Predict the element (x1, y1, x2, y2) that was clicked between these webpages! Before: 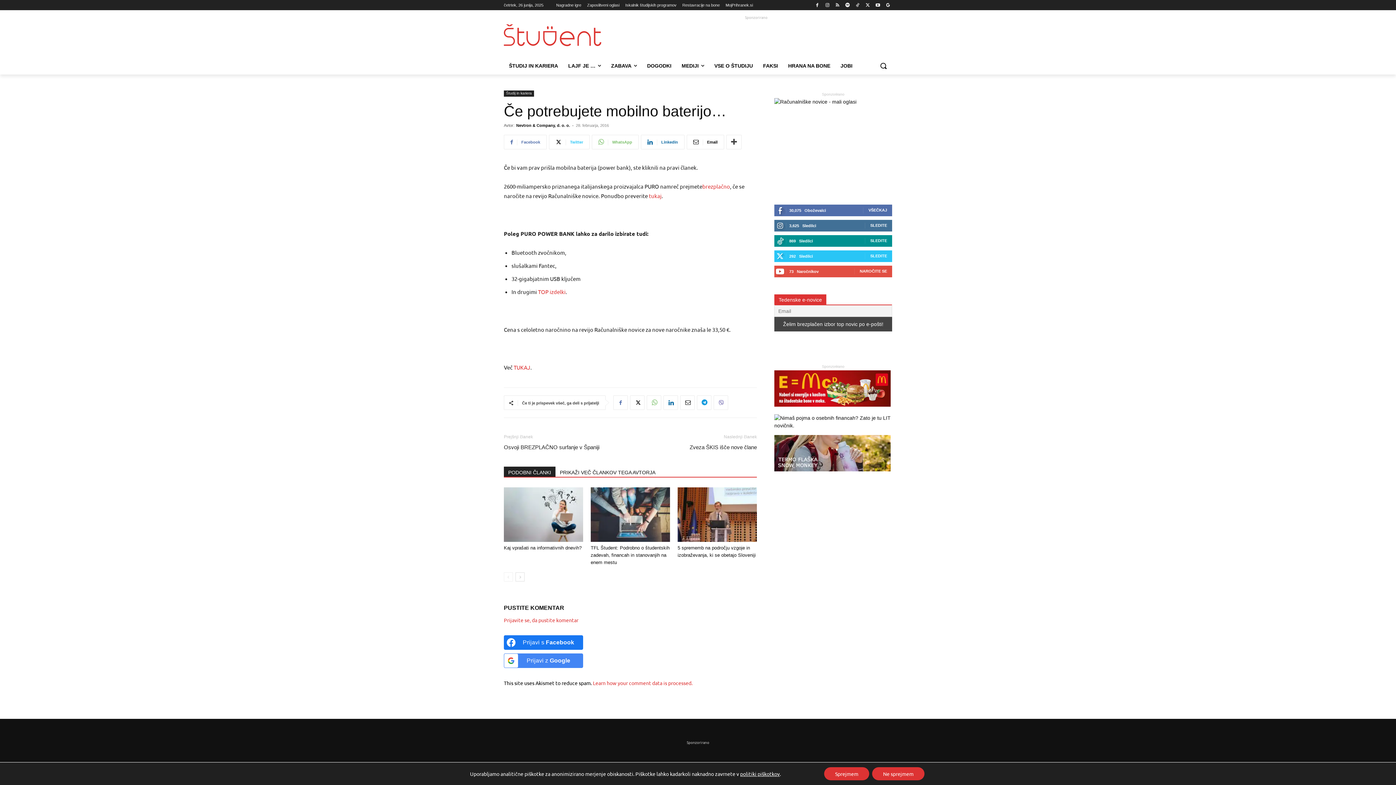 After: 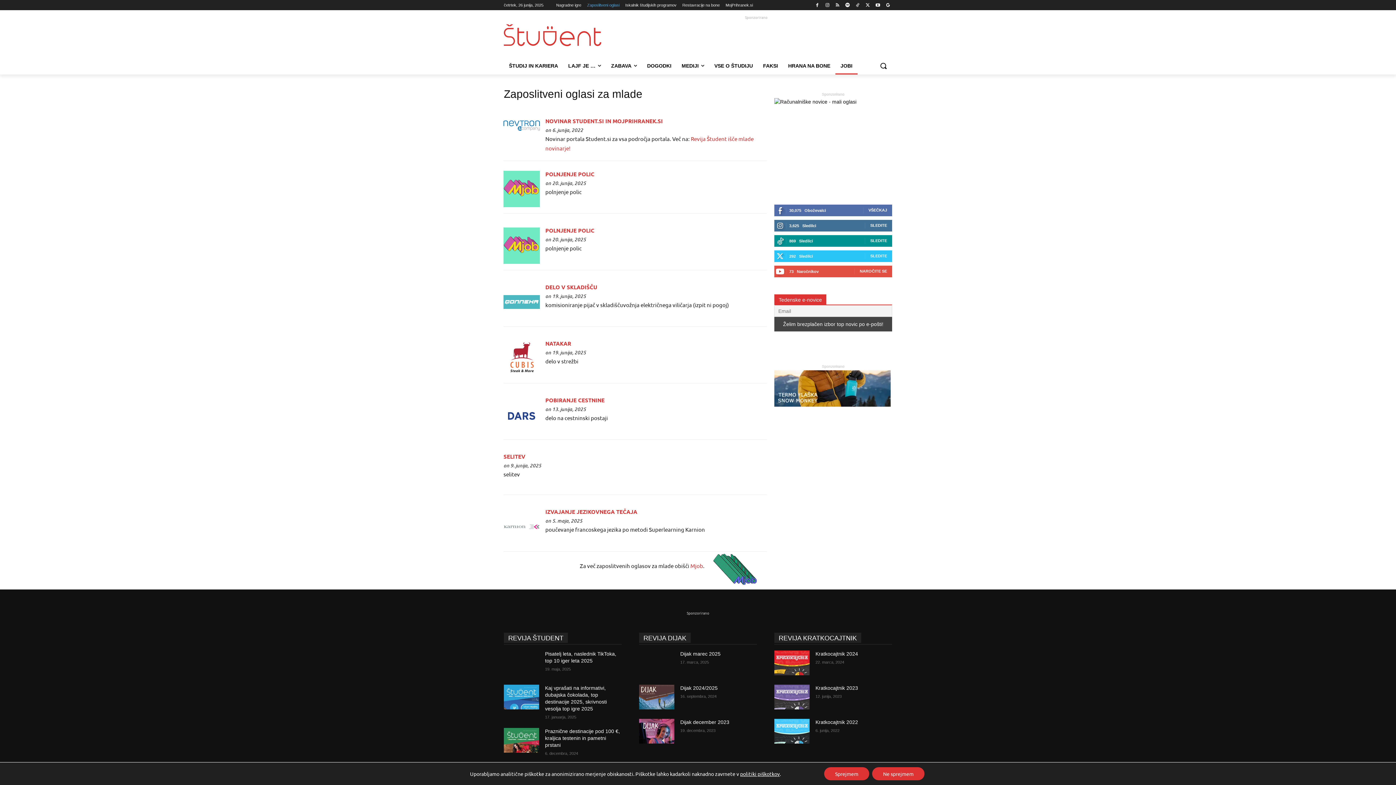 Action: label: Zaposlitveni oglasi bbox: (587, 0, 619, 10)